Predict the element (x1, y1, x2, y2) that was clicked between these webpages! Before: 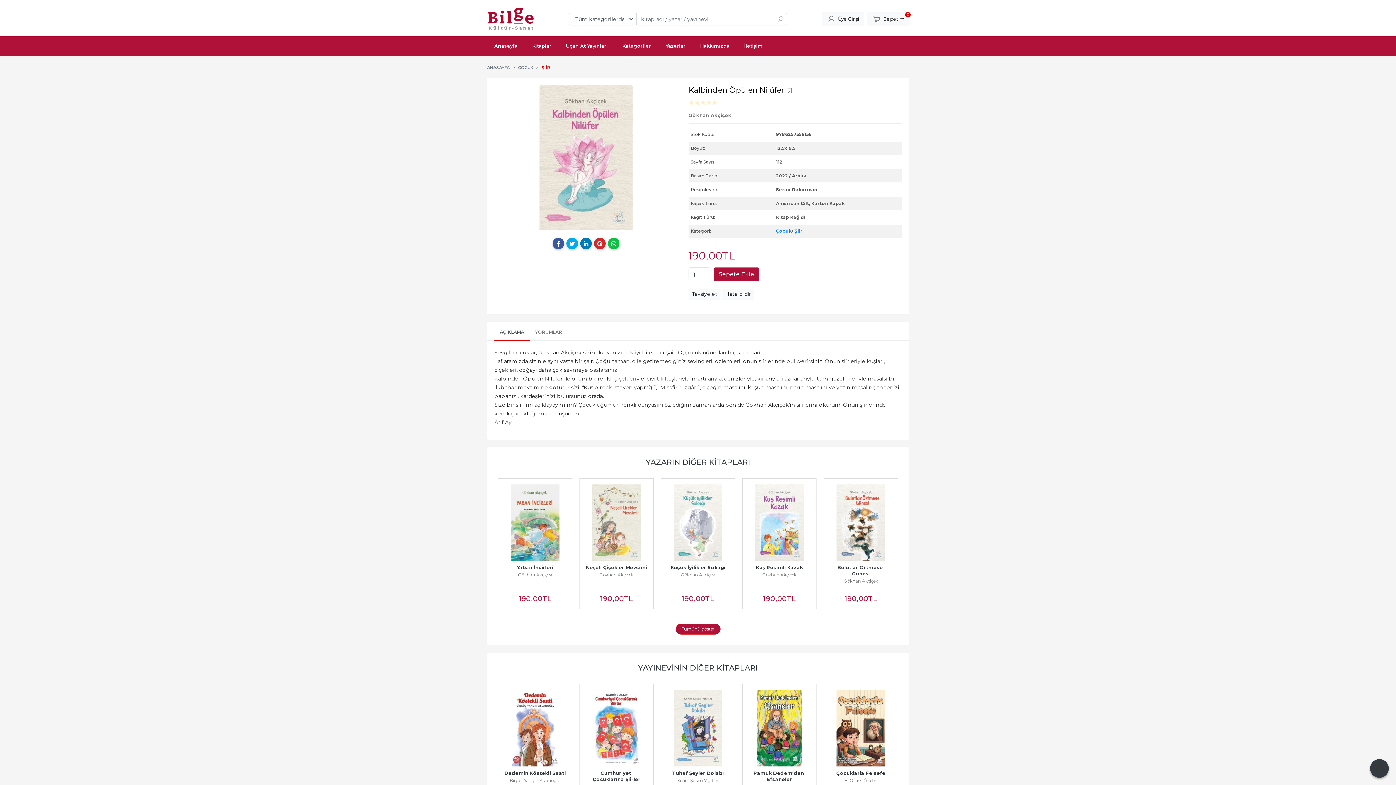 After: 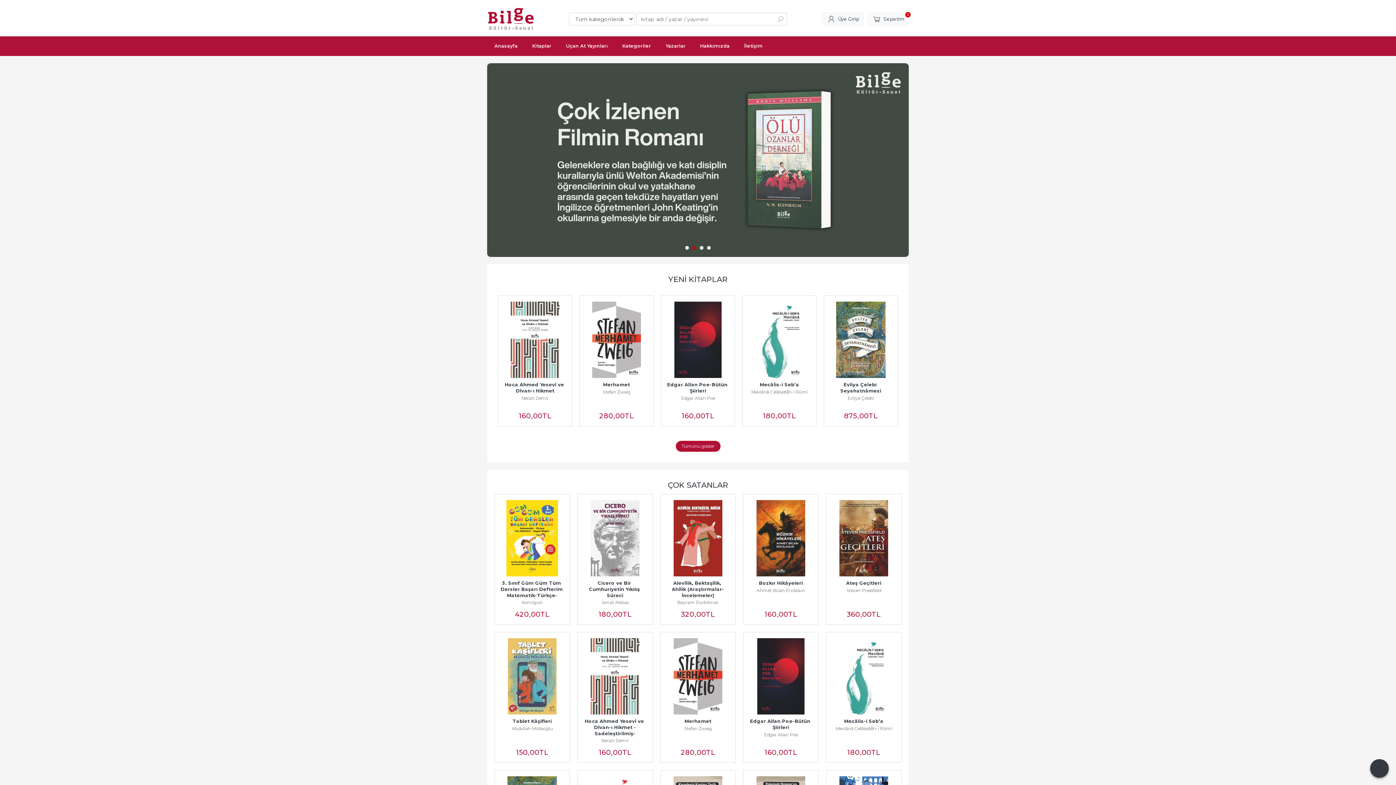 Action: bbox: (518, 63, 533, 72) label: ÇOCUK